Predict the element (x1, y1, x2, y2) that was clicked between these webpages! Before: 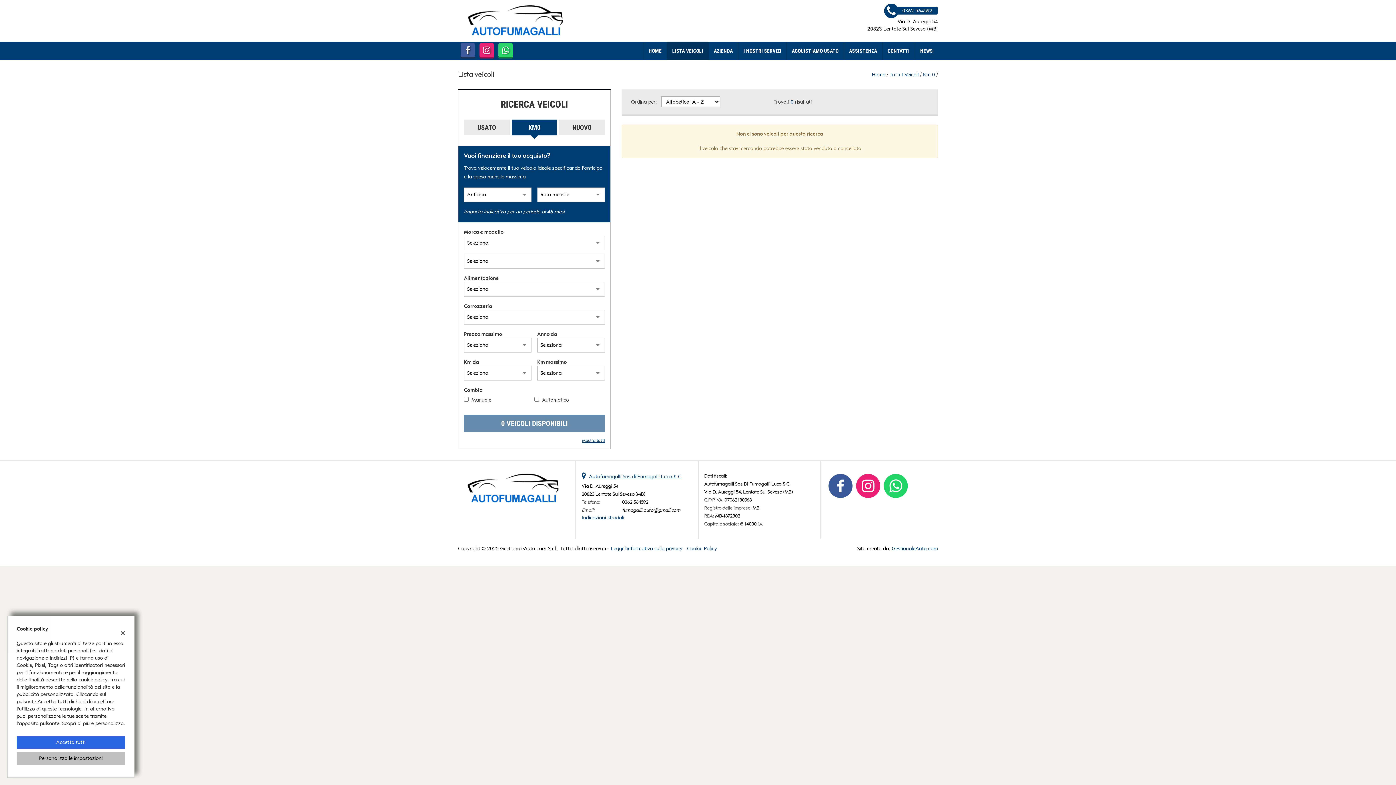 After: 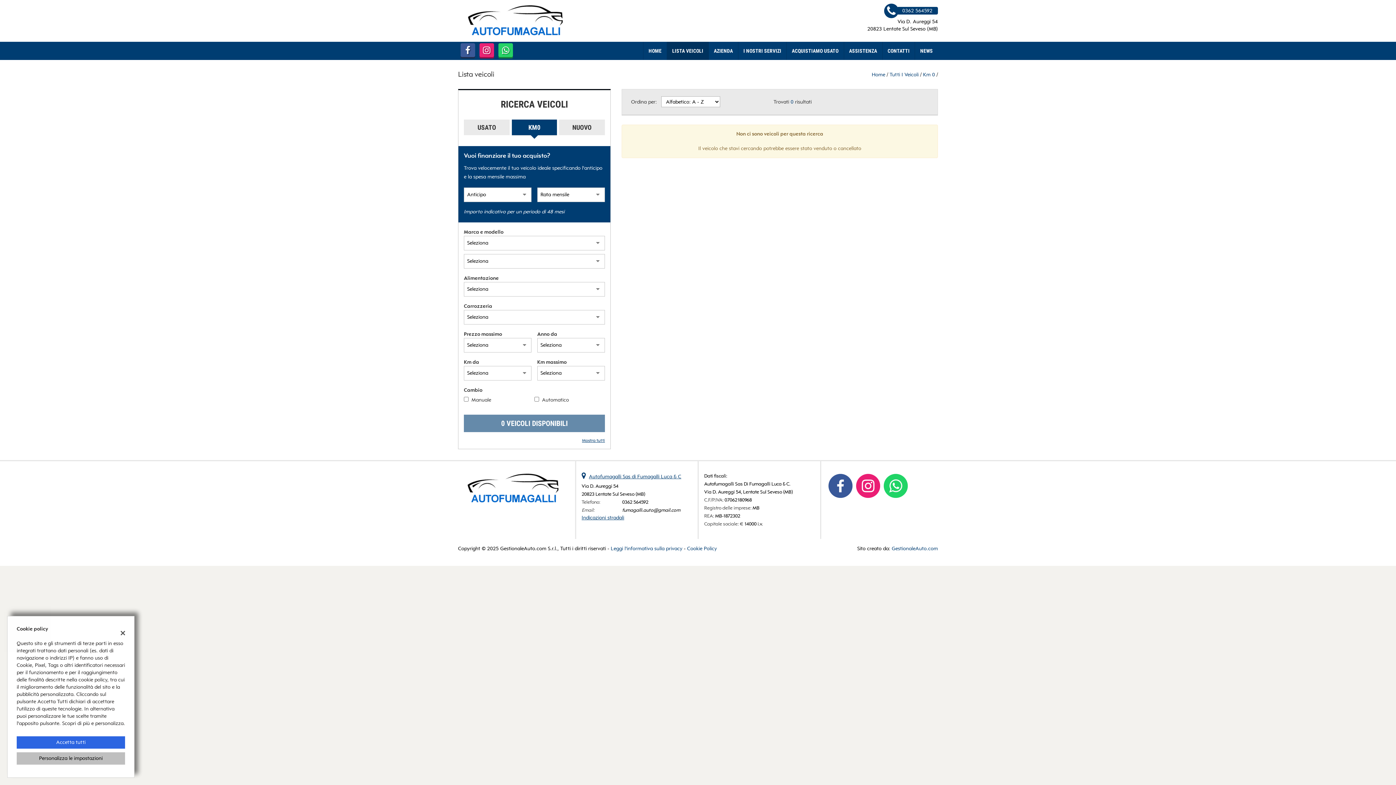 Action: label: Indicazioni stradali bbox: (581, 514, 624, 521)